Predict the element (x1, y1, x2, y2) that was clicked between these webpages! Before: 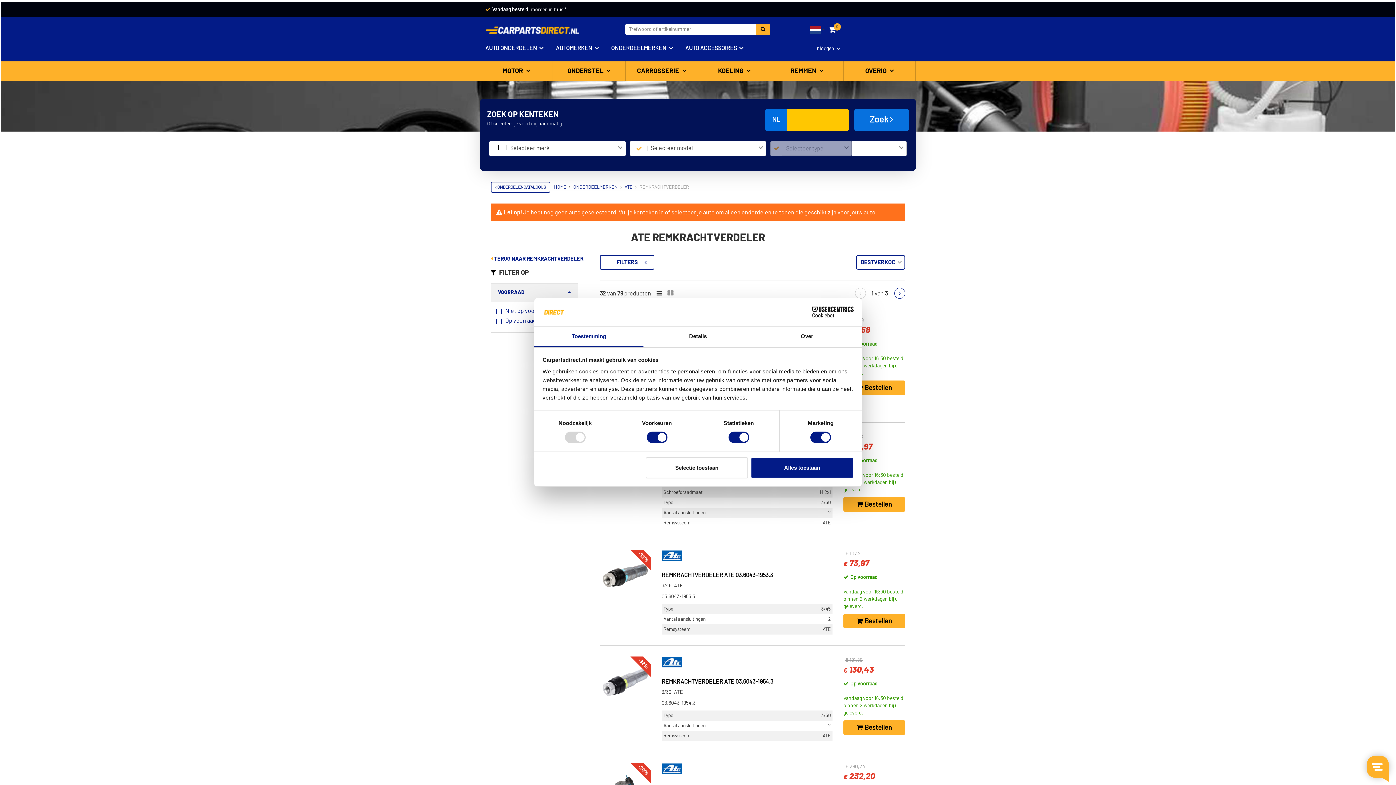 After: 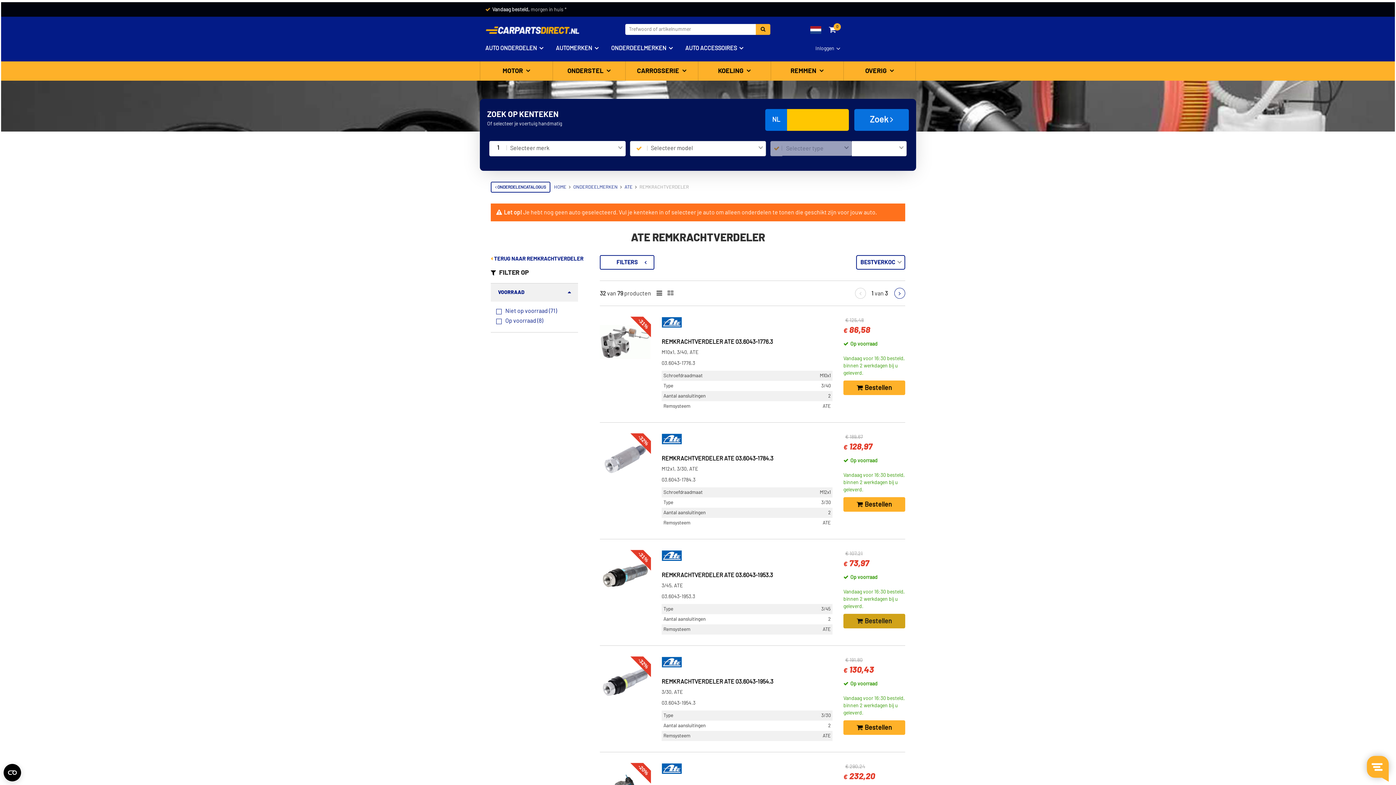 Action: label: Bestellen bbox: (843, 614, 905, 628)